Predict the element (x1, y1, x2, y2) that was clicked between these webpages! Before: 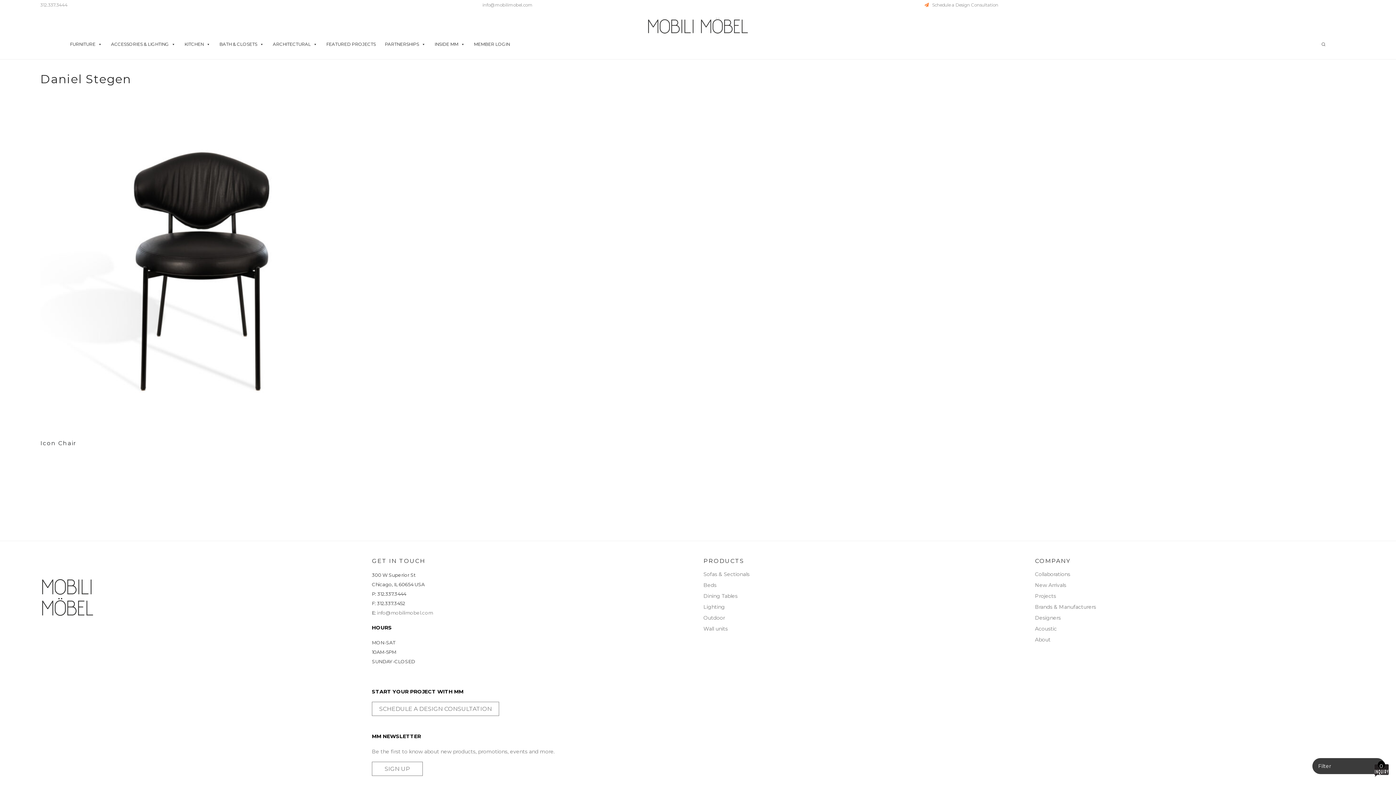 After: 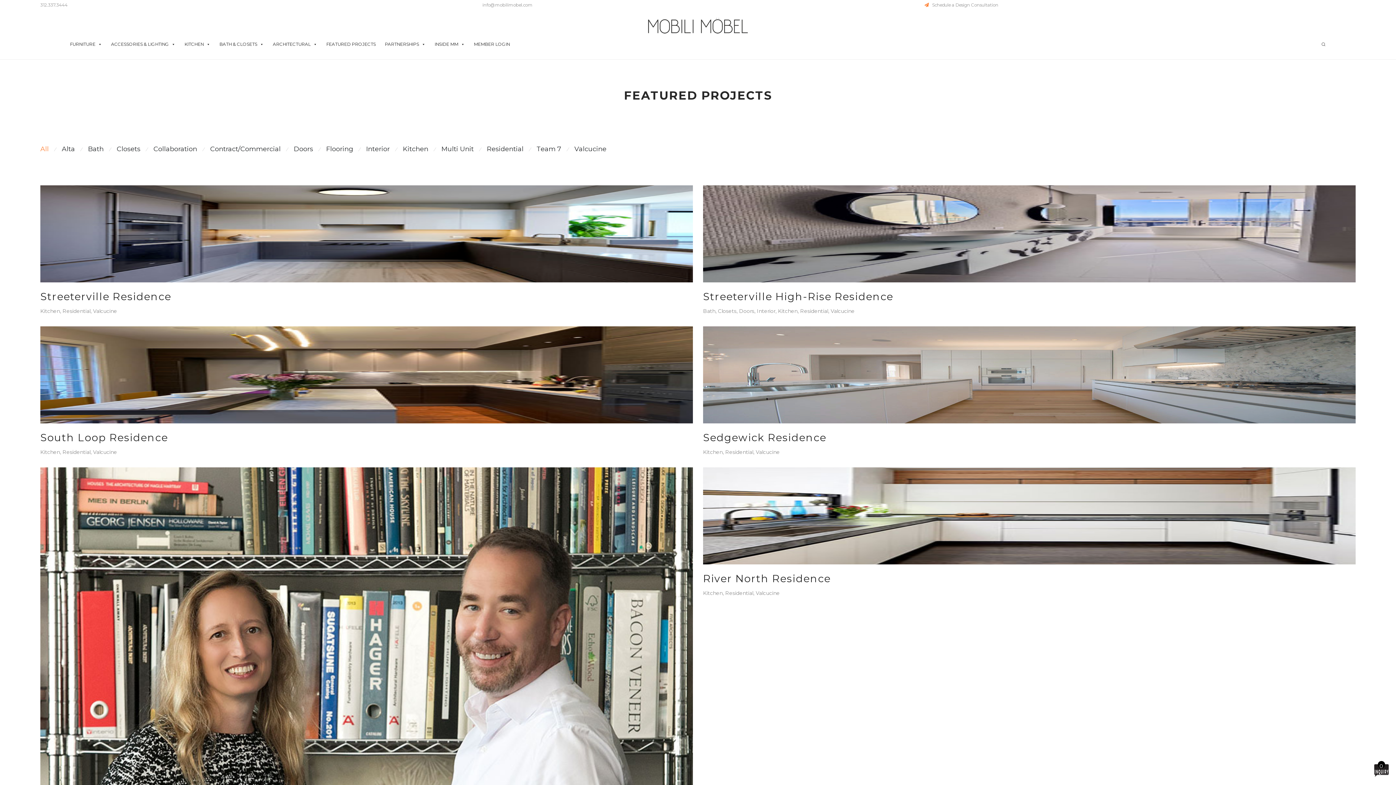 Action: bbox: (1035, 592, 1056, 599) label: Projects